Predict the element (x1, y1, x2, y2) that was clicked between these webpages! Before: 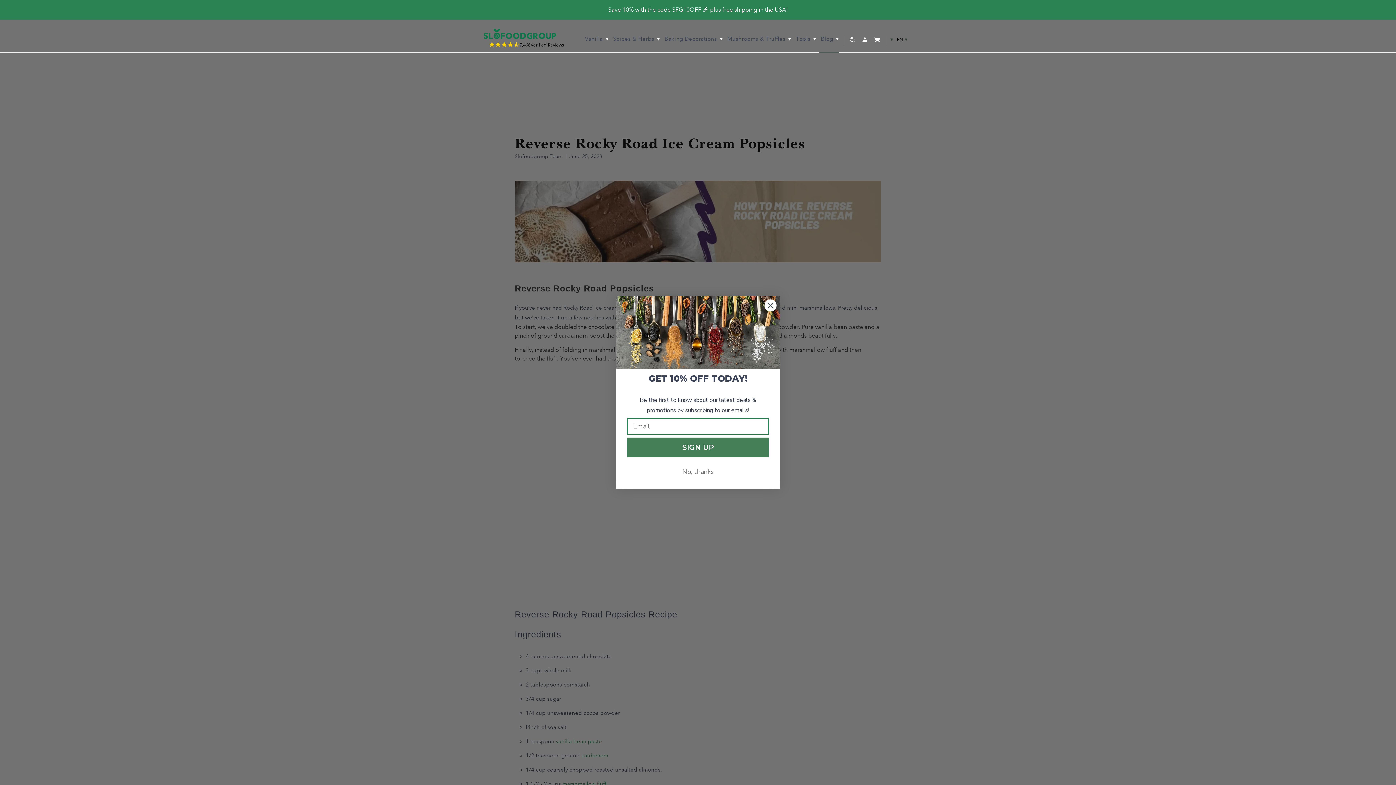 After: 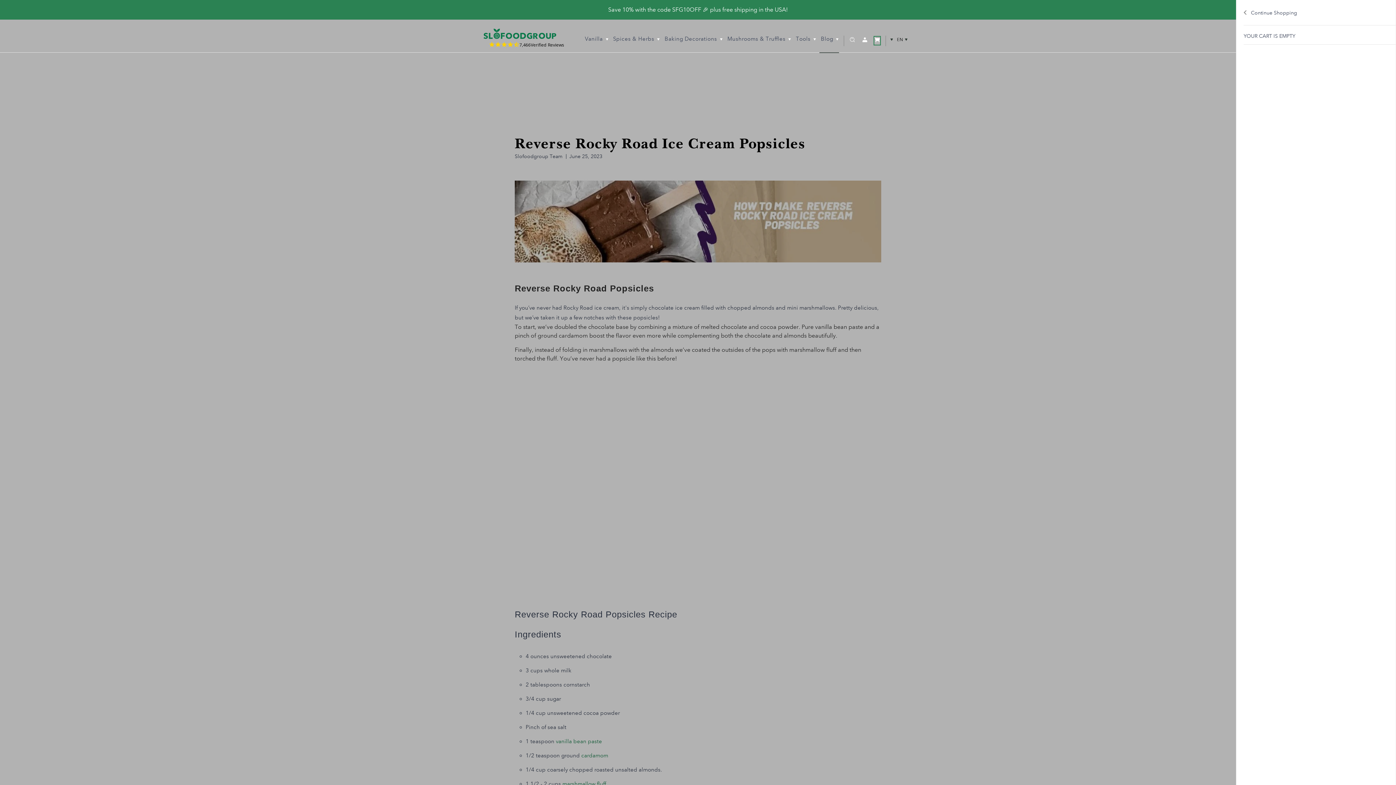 Action: label: Cart bbox: (874, 36, 880, 44)